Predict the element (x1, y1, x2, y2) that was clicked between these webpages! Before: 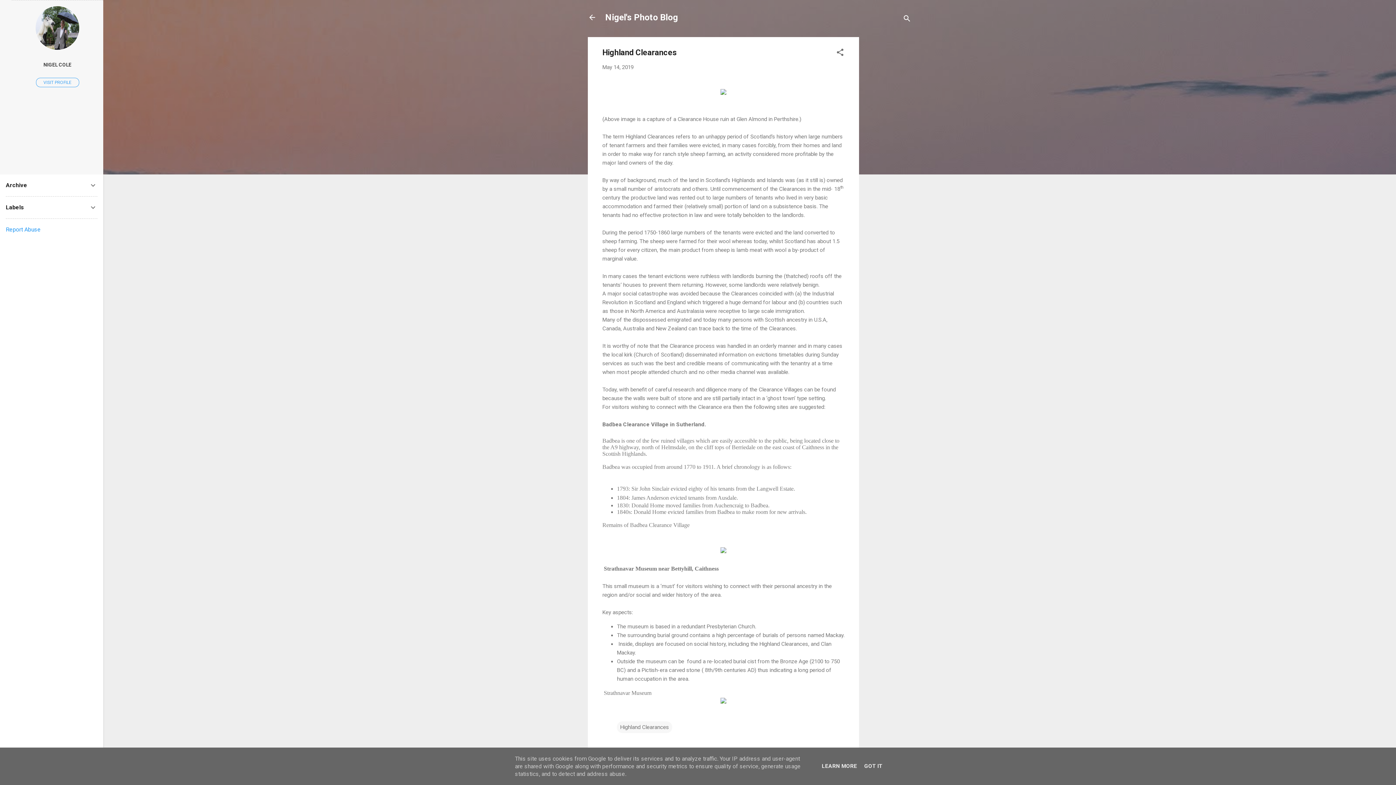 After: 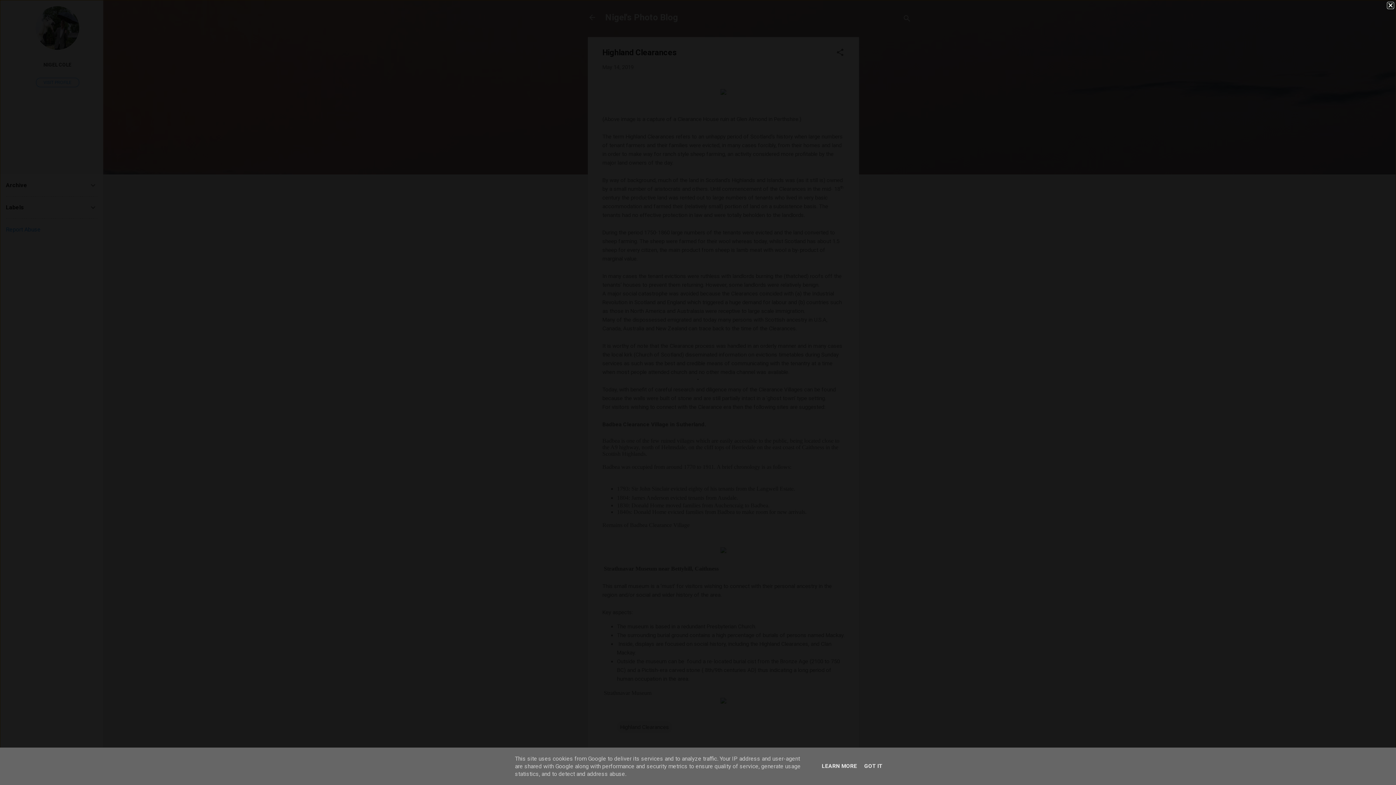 Action: bbox: (720, 697, 726, 706)